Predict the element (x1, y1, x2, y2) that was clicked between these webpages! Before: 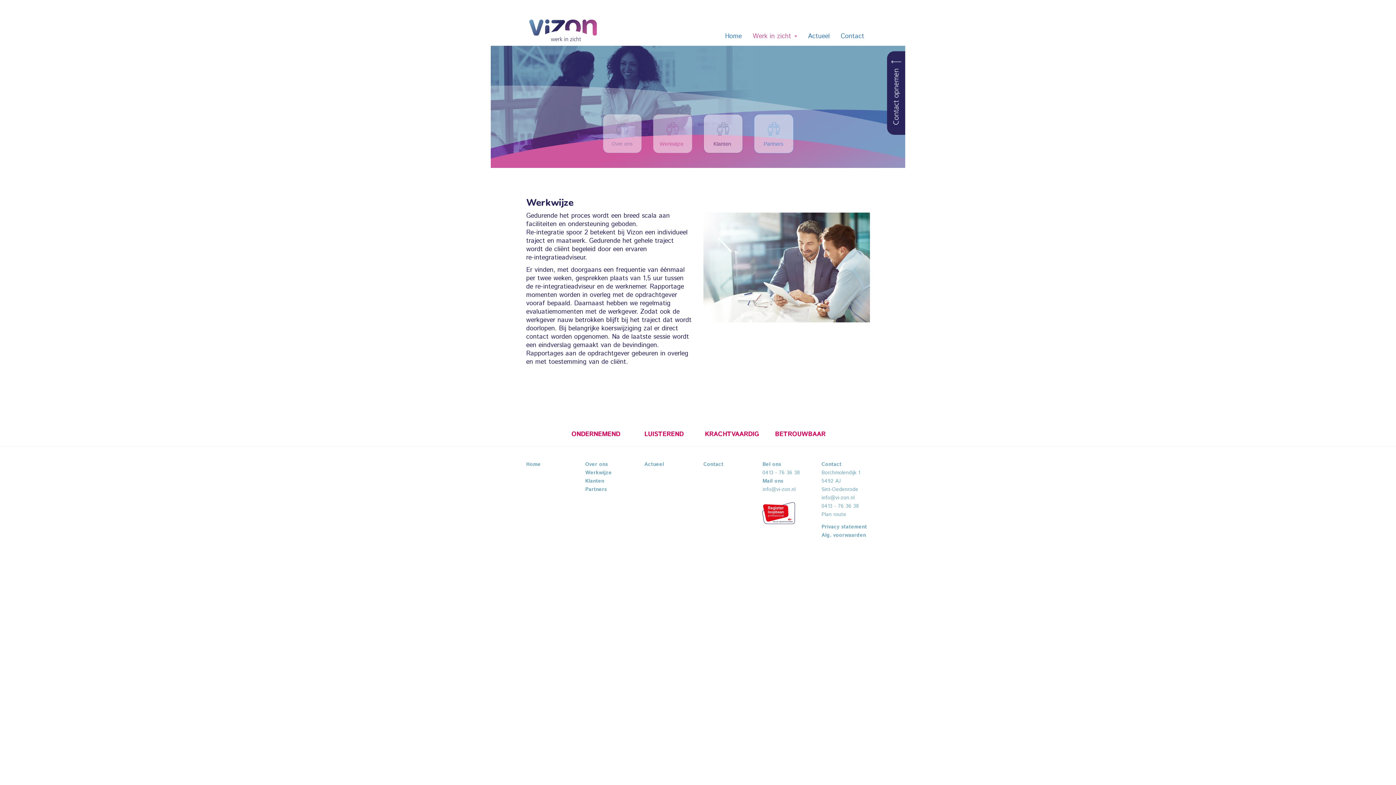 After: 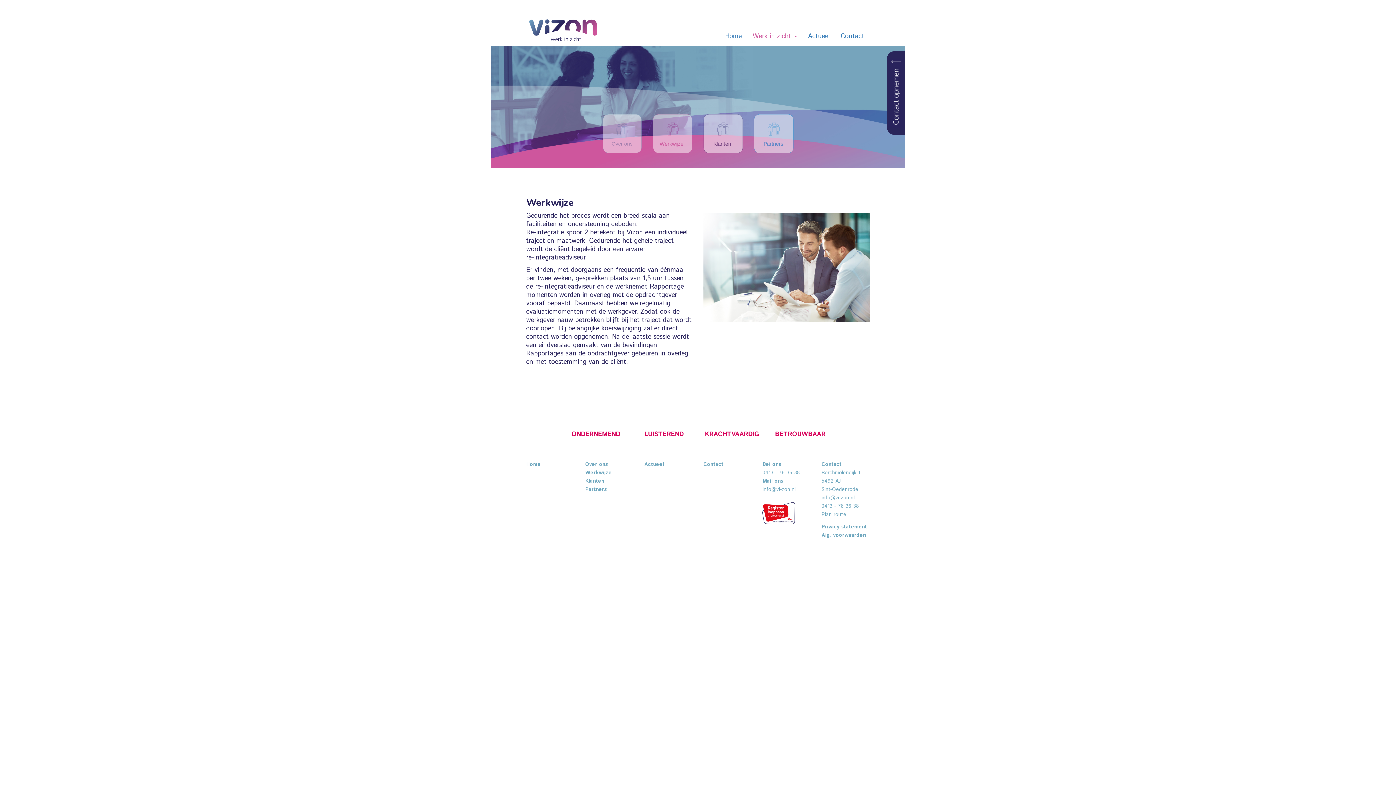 Action: bbox: (653, 114, 692, 153)